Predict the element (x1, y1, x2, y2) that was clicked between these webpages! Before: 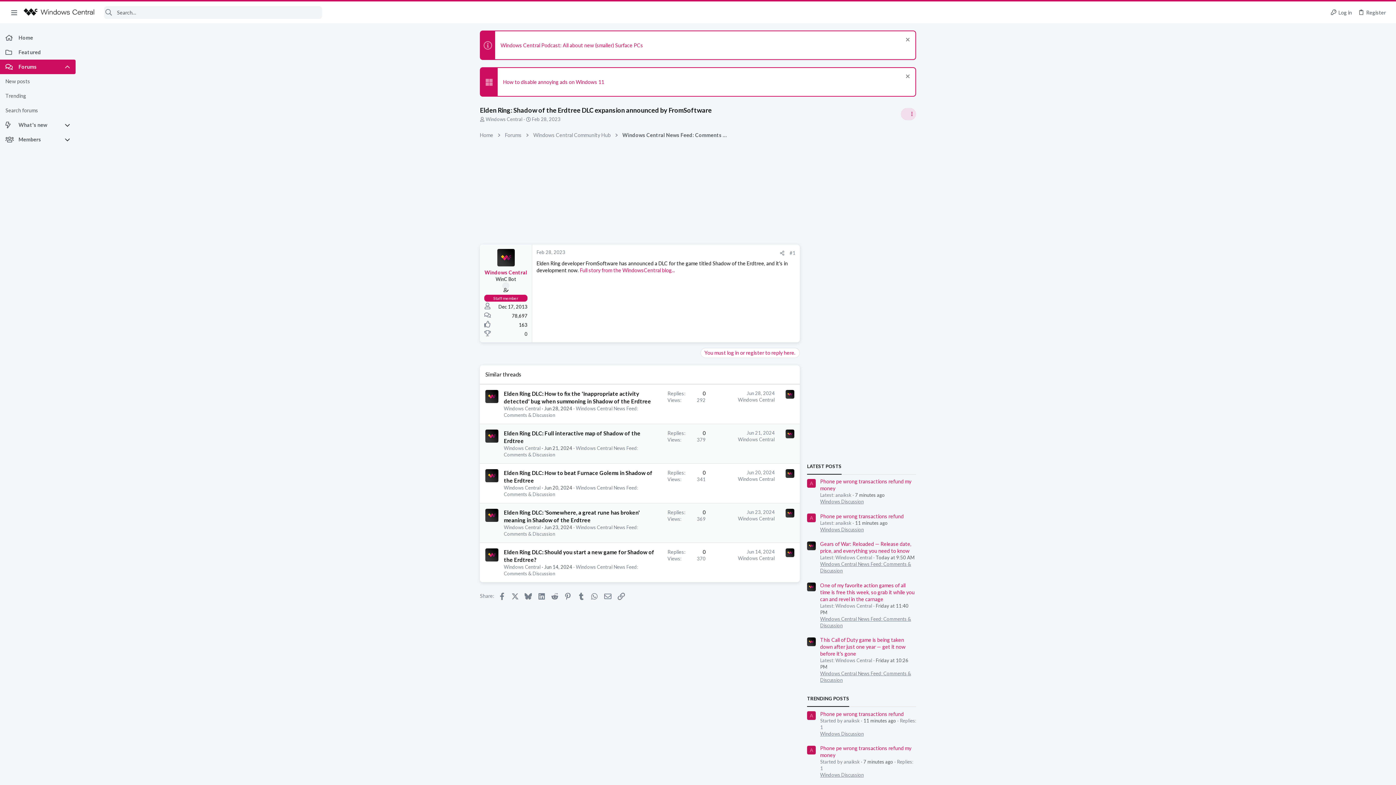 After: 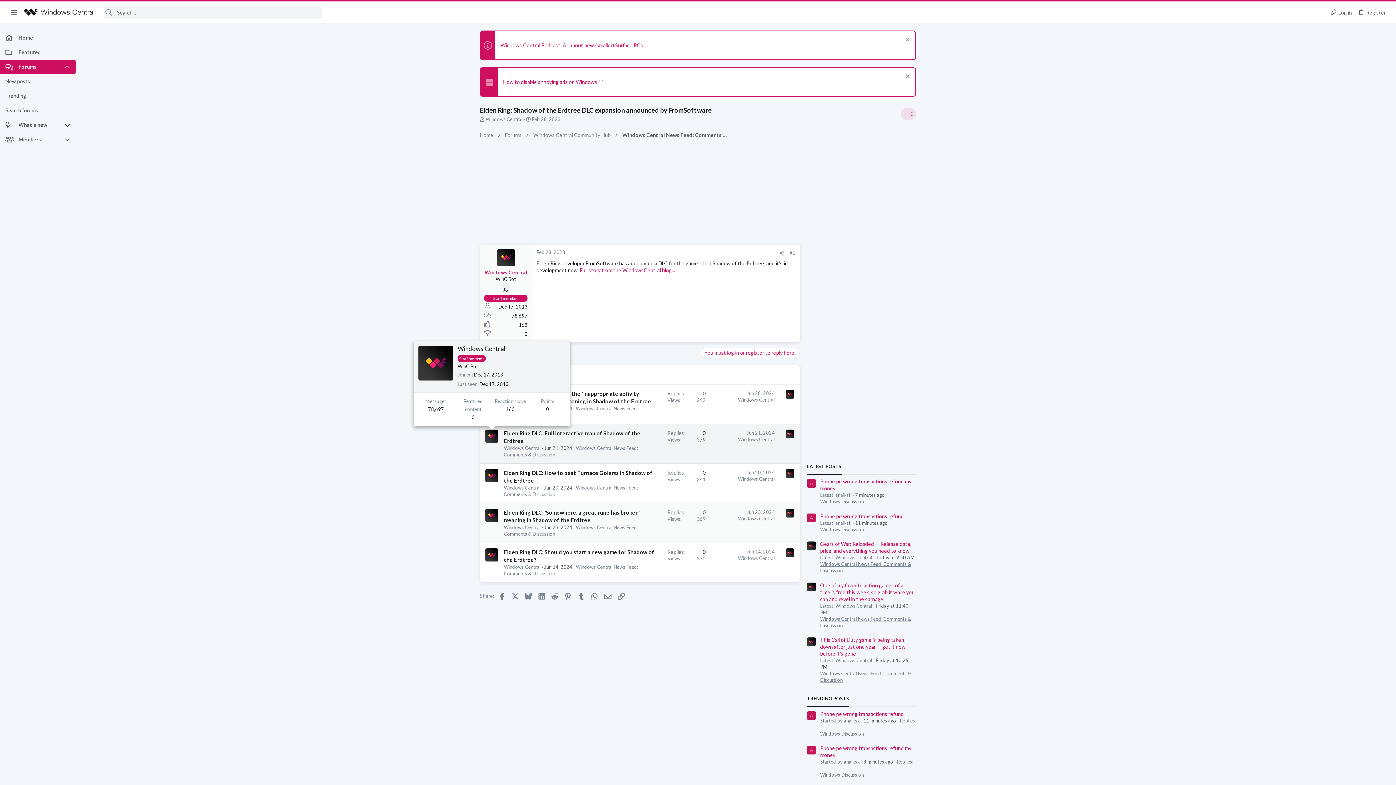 Action: bbox: (485, 429, 498, 442)